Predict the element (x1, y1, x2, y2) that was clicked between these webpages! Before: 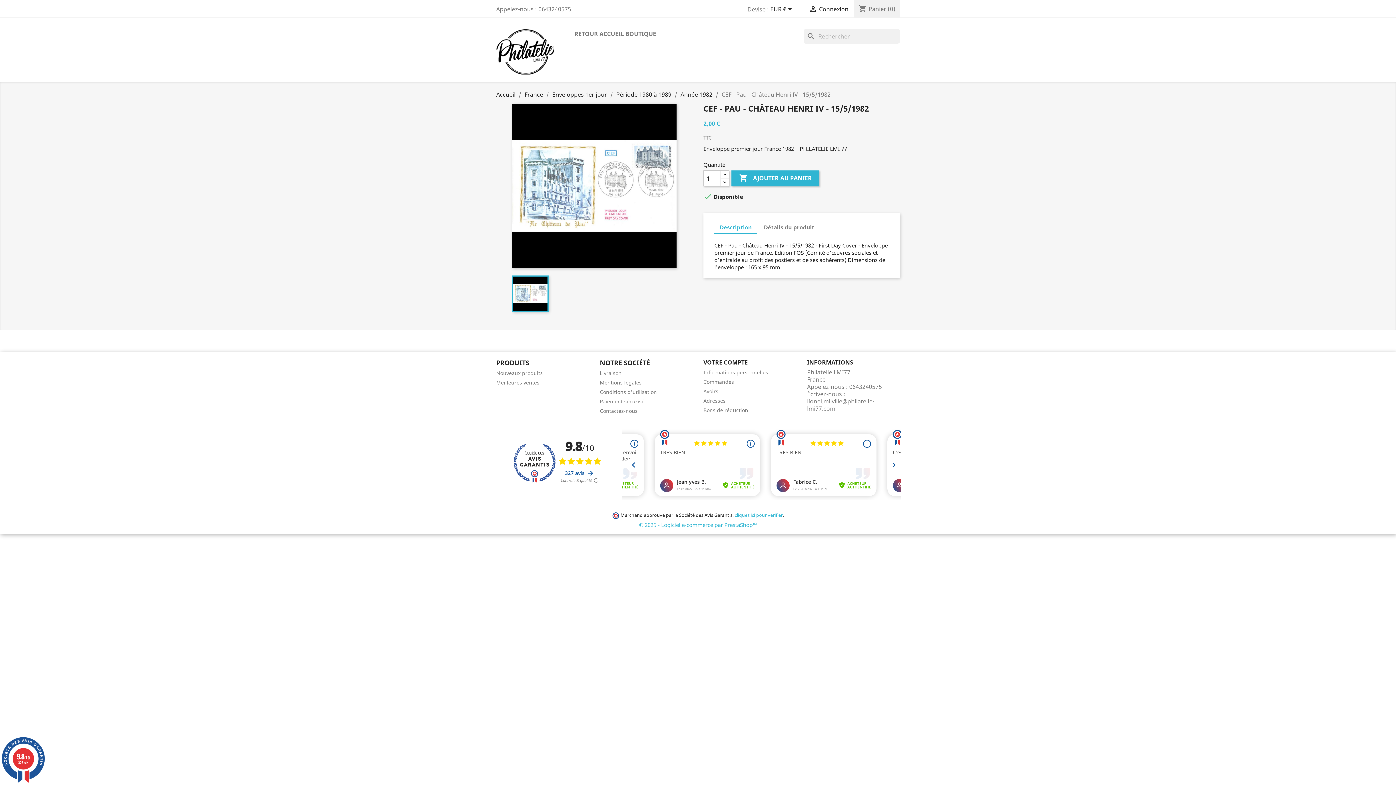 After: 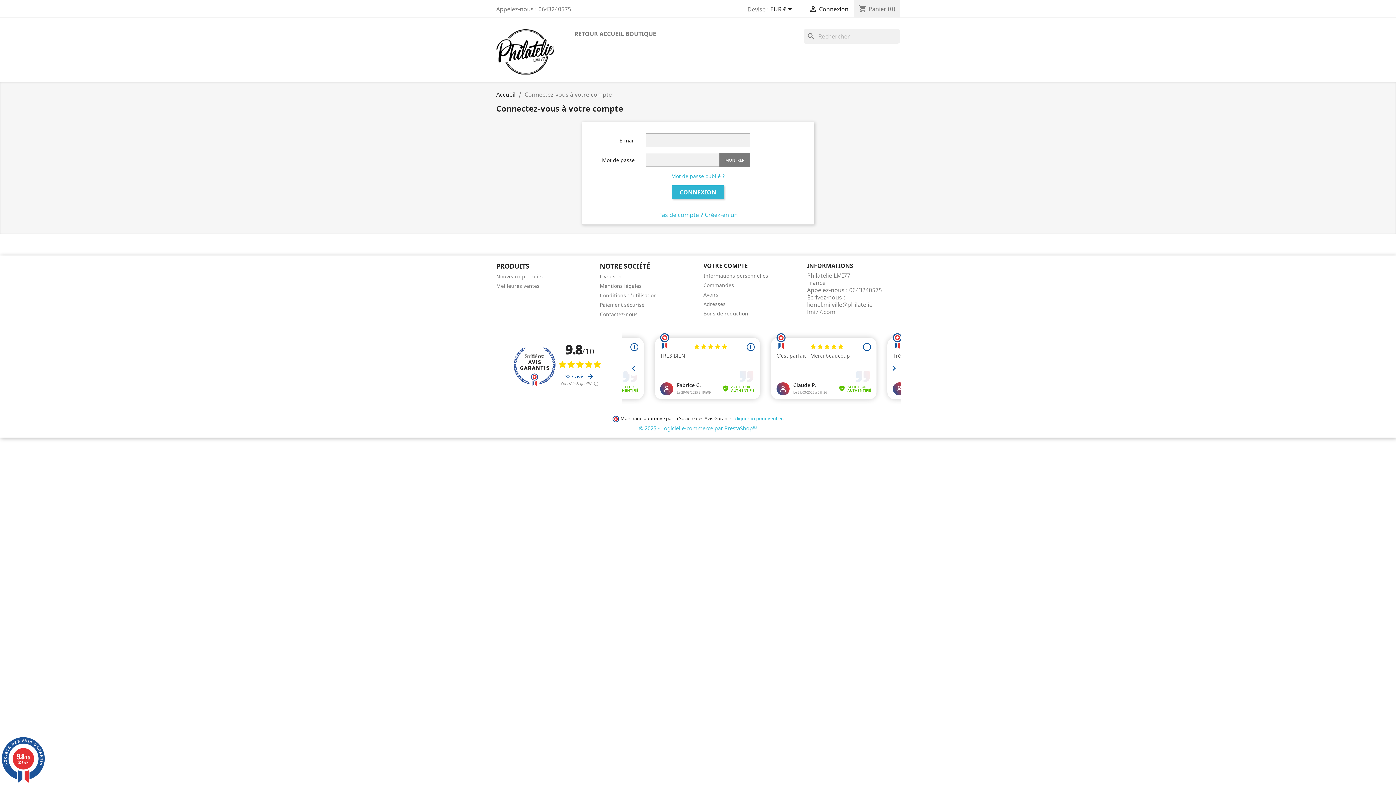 Action: label: VOTRE COMPTE bbox: (703, 358, 748, 366)